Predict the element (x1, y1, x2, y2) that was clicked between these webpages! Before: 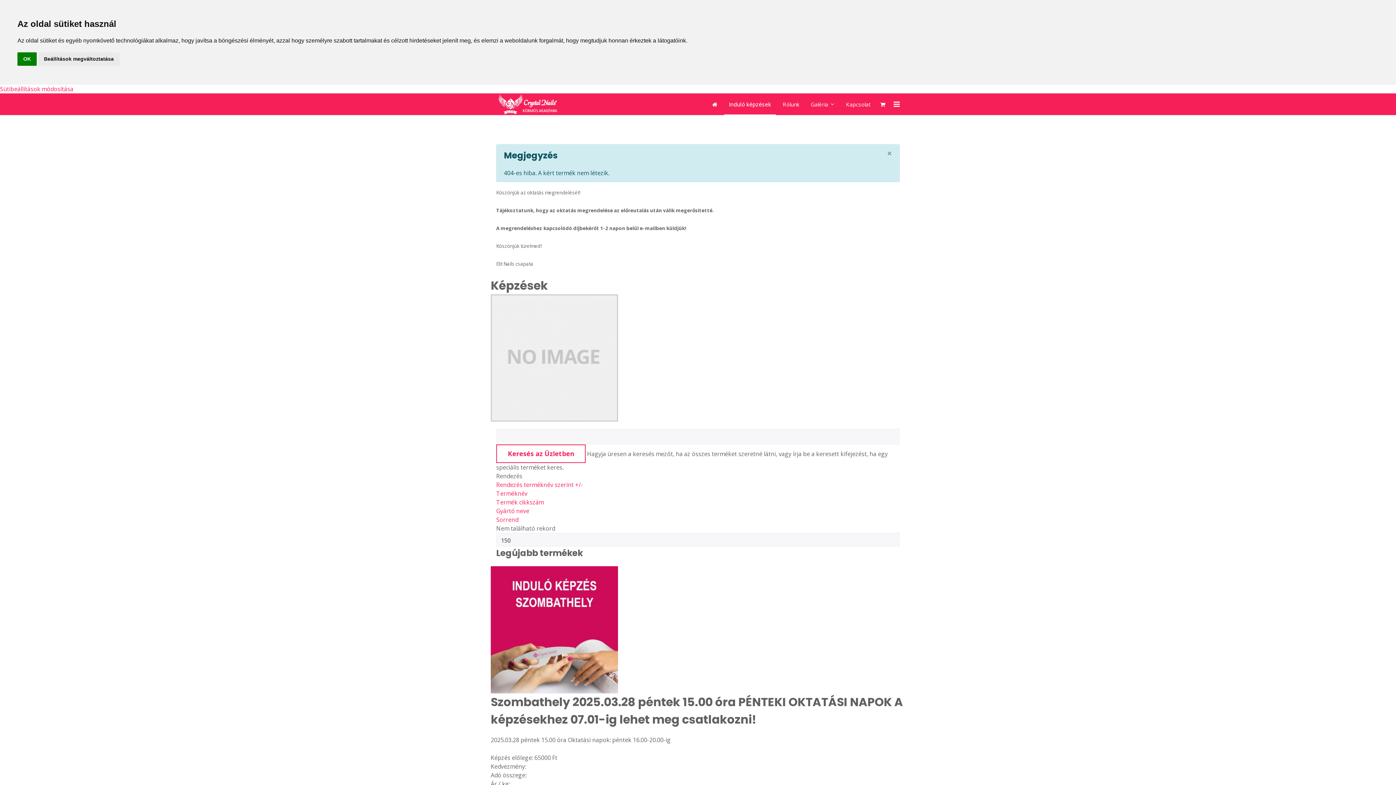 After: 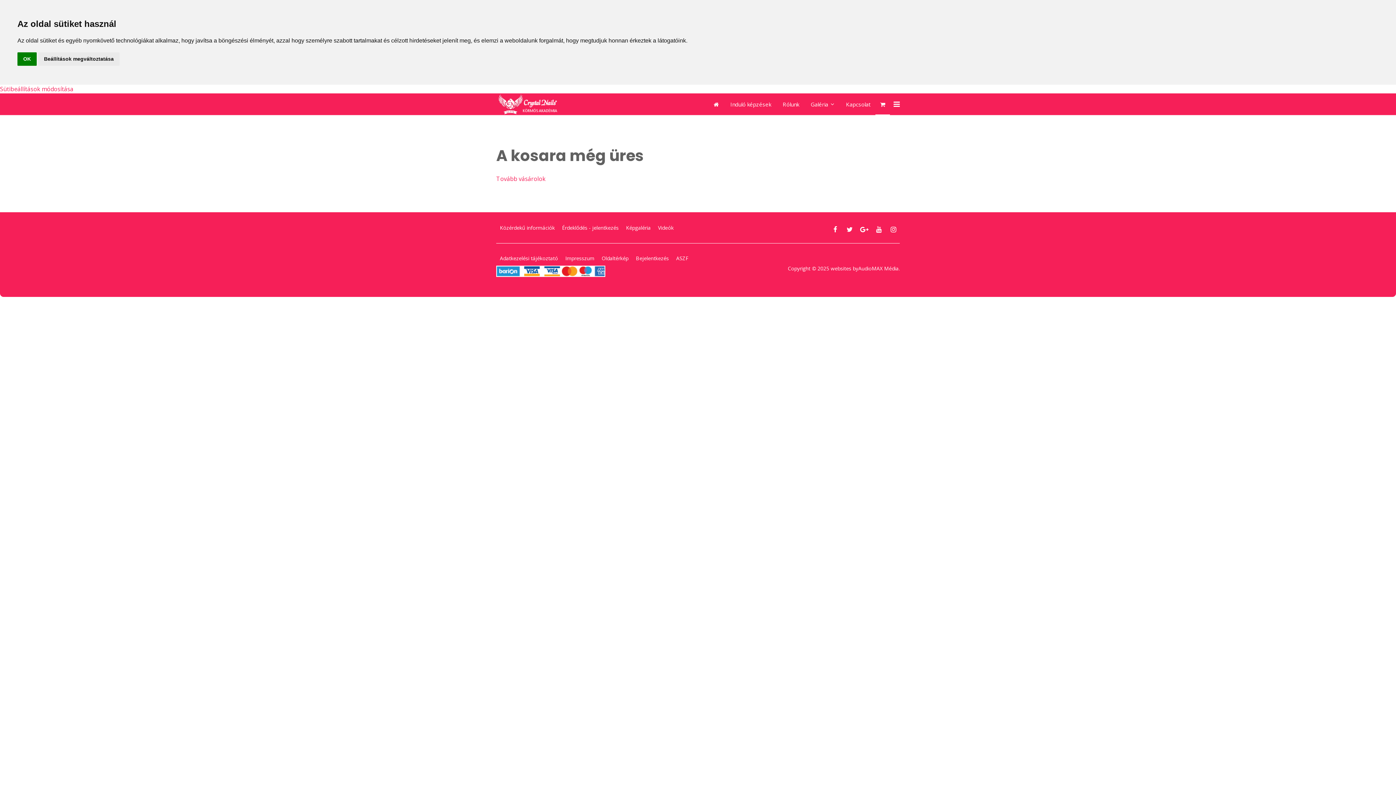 Action: bbox: (875, 93, 890, 115)